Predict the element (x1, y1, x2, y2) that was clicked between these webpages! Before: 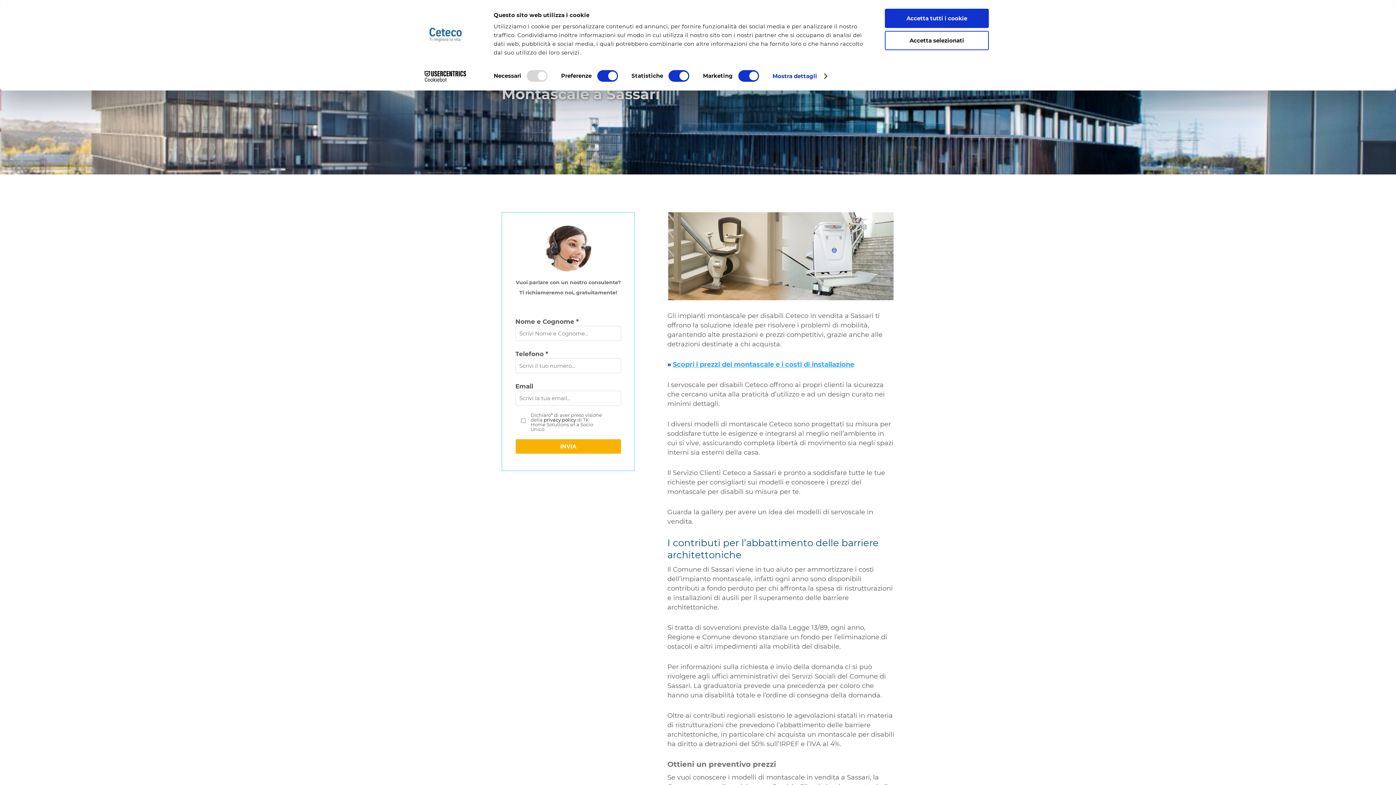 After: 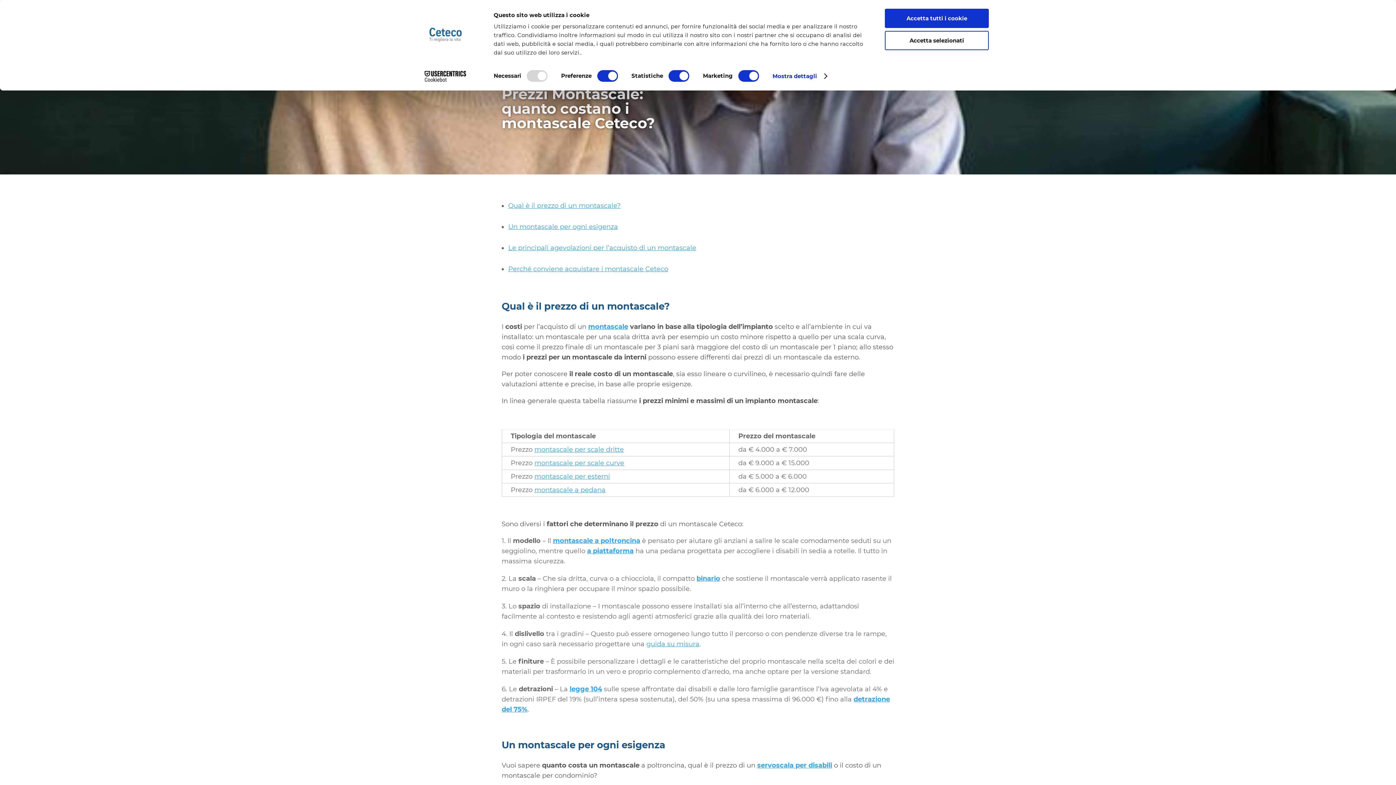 Action: label: Scopri i prezzi dei montascale e i costi di installazione bbox: (673, 360, 854, 368)